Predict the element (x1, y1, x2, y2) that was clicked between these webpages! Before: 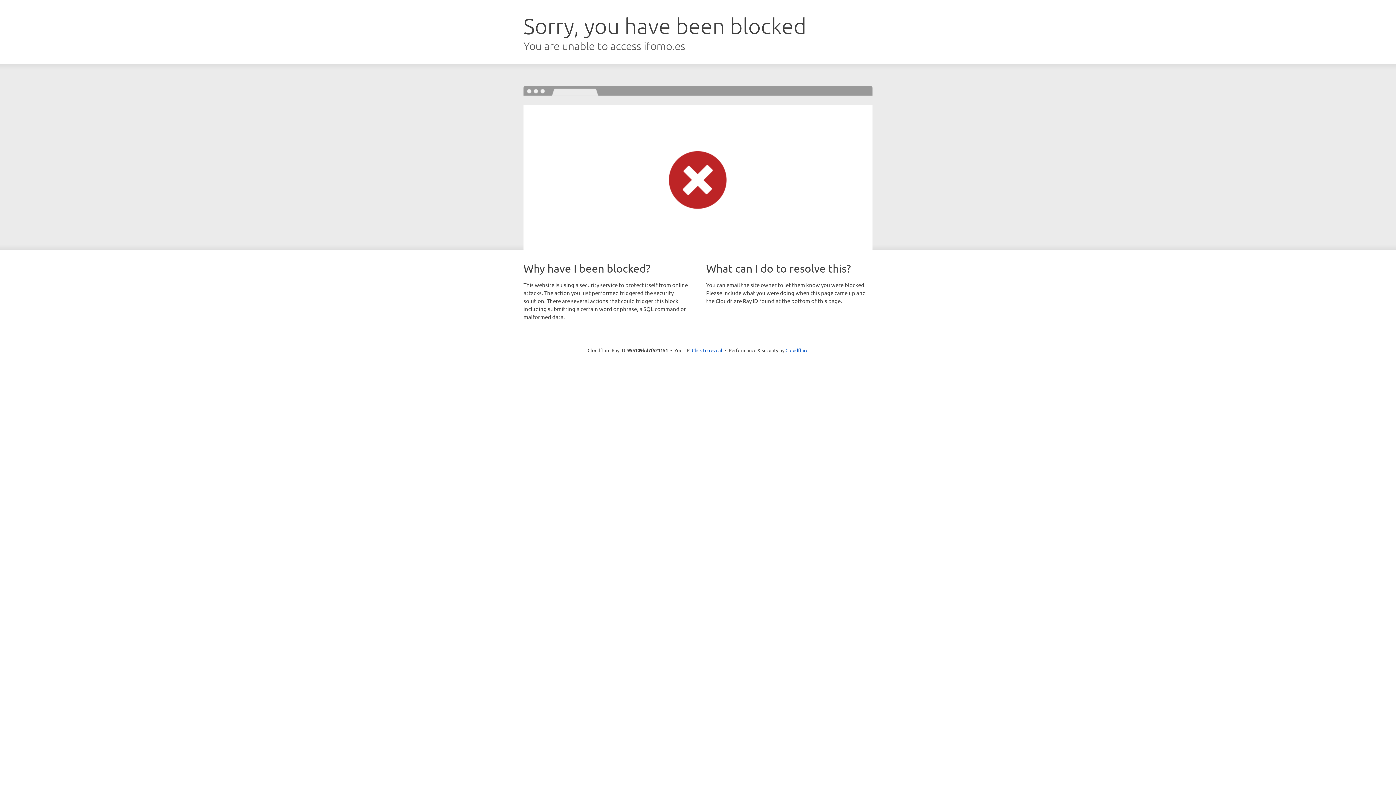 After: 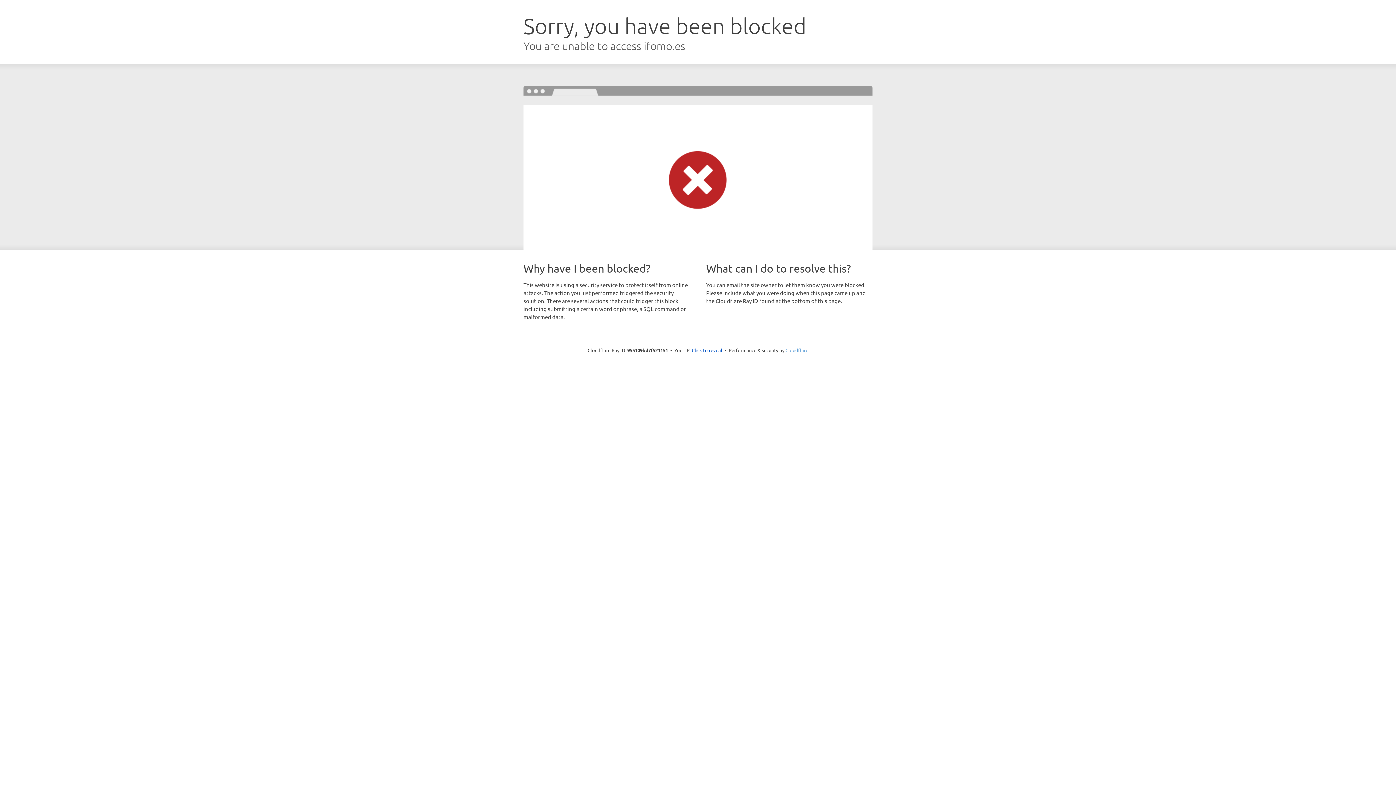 Action: label: Cloudflare bbox: (785, 347, 808, 353)